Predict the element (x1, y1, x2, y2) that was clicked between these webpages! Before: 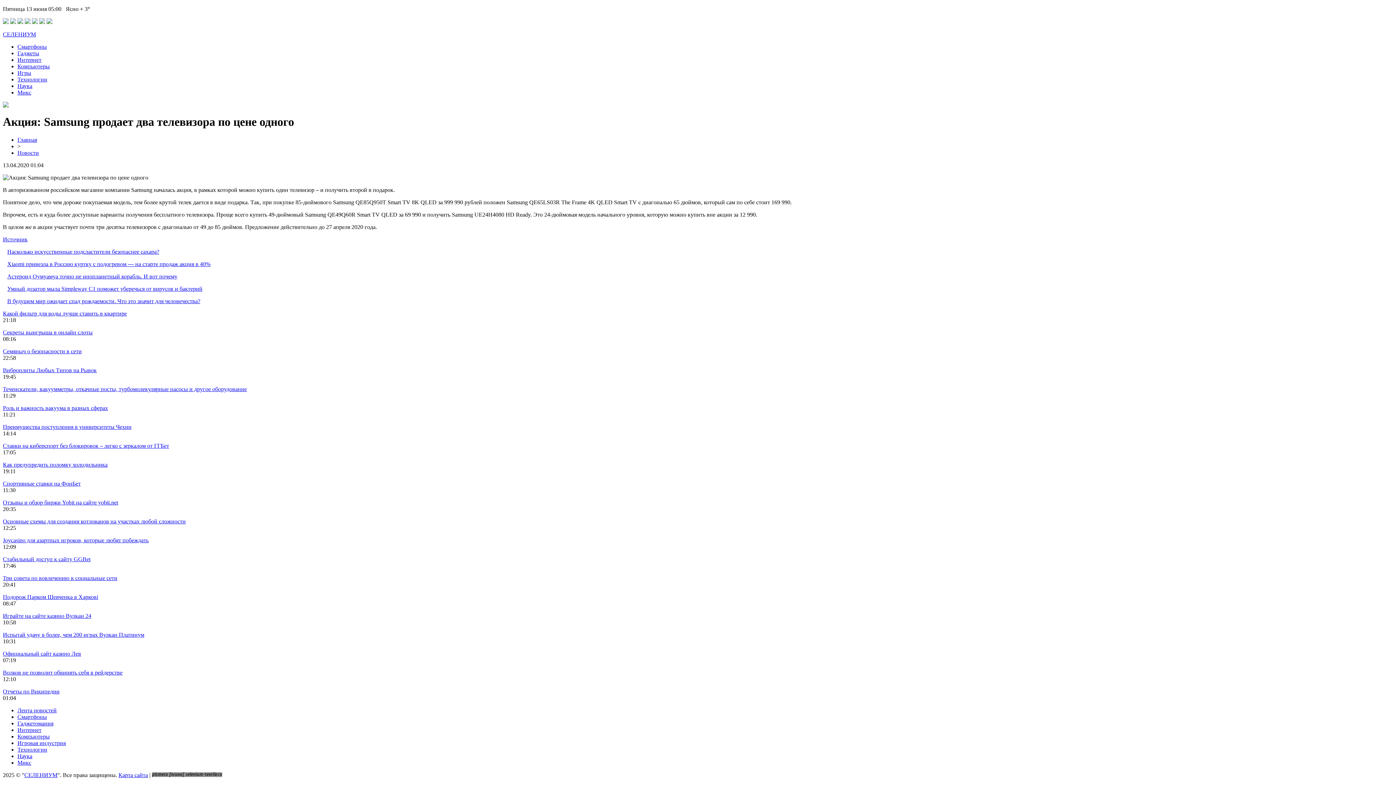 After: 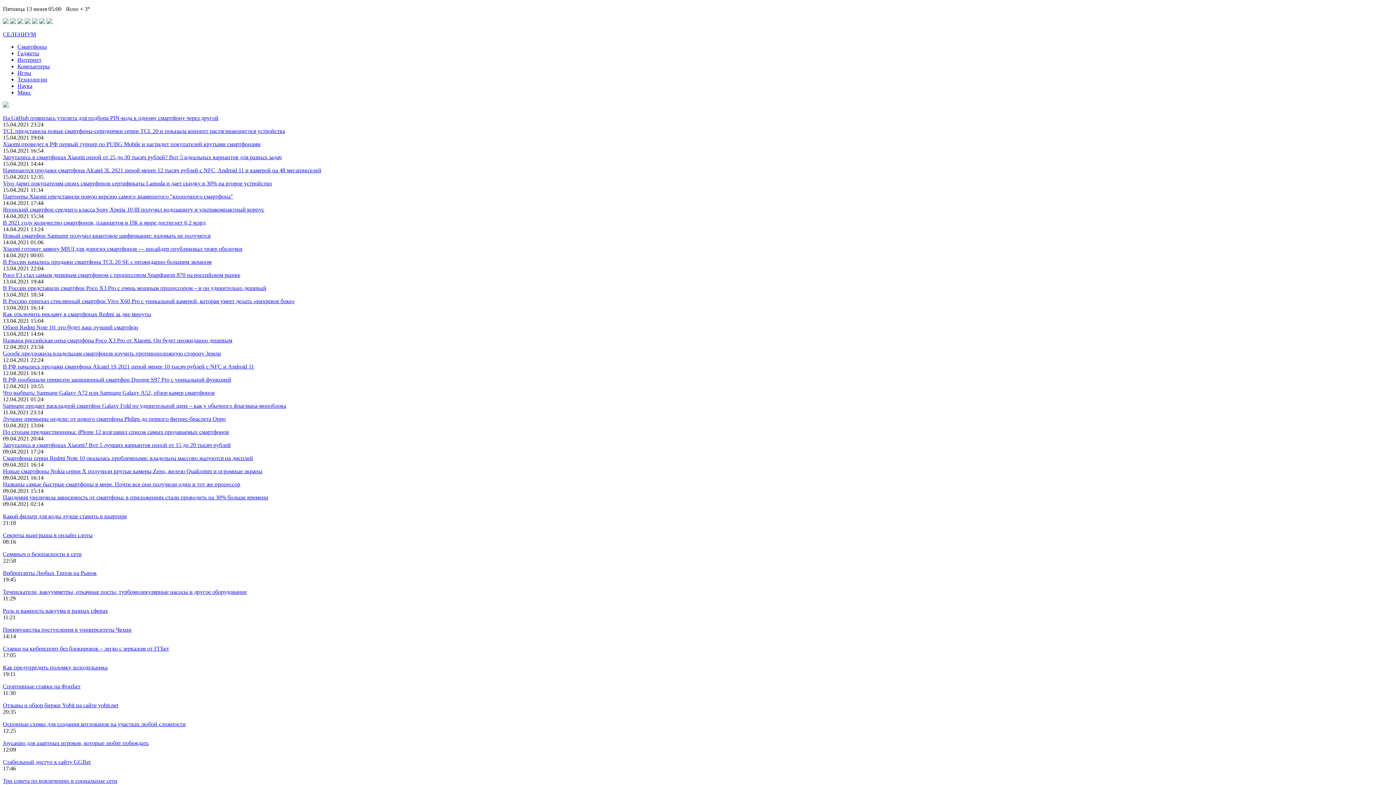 Action: label: Смартфоны bbox: (17, 43, 46, 49)